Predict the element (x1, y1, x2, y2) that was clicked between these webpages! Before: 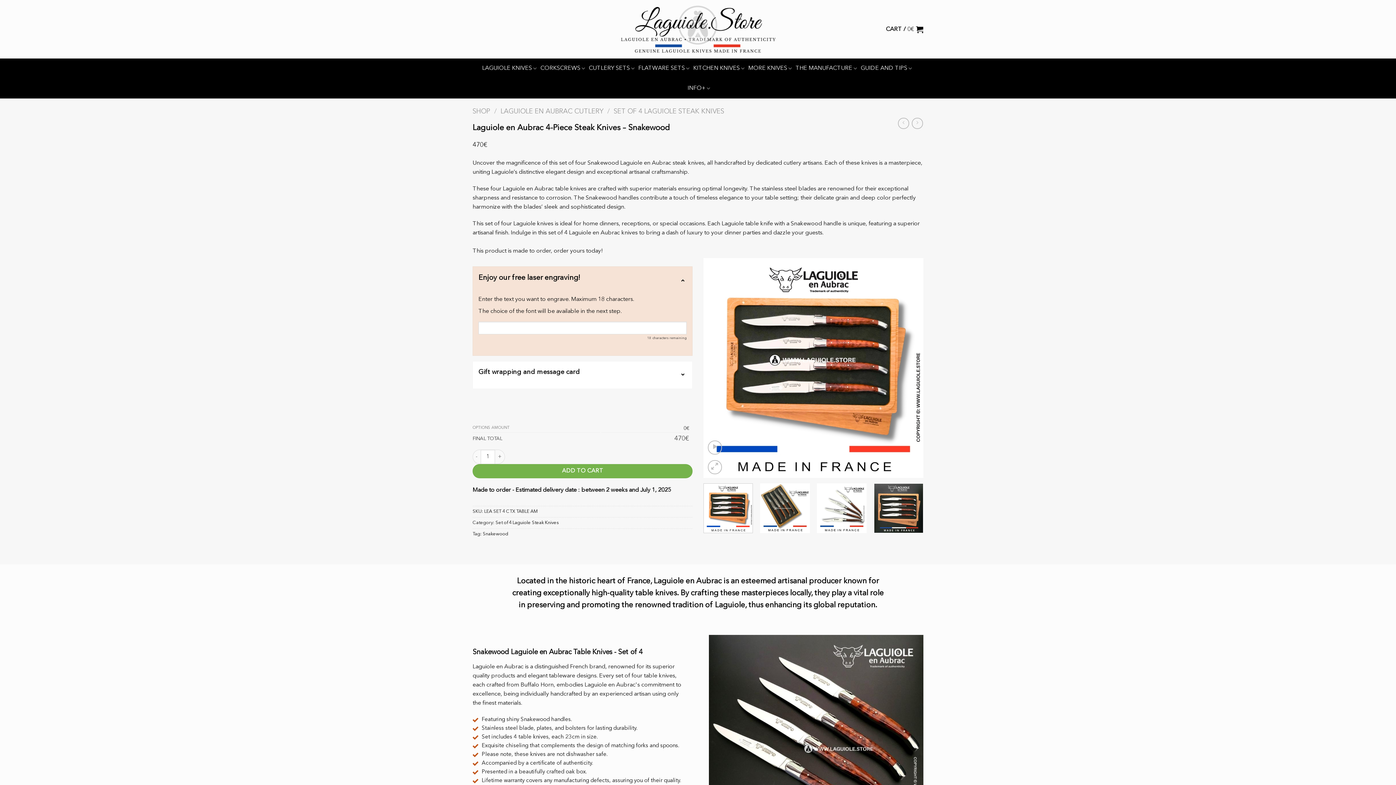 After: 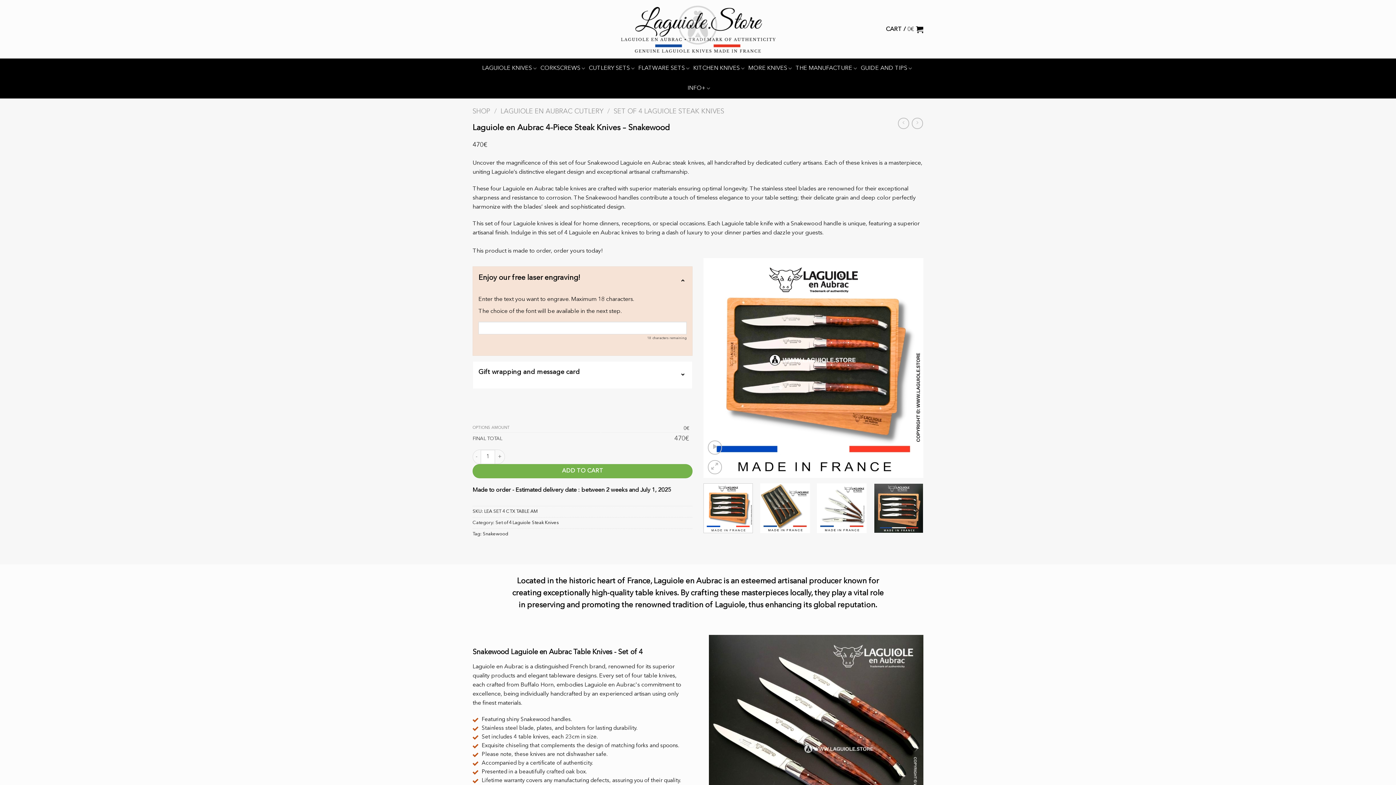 Action: bbox: (703, 483, 753, 533)